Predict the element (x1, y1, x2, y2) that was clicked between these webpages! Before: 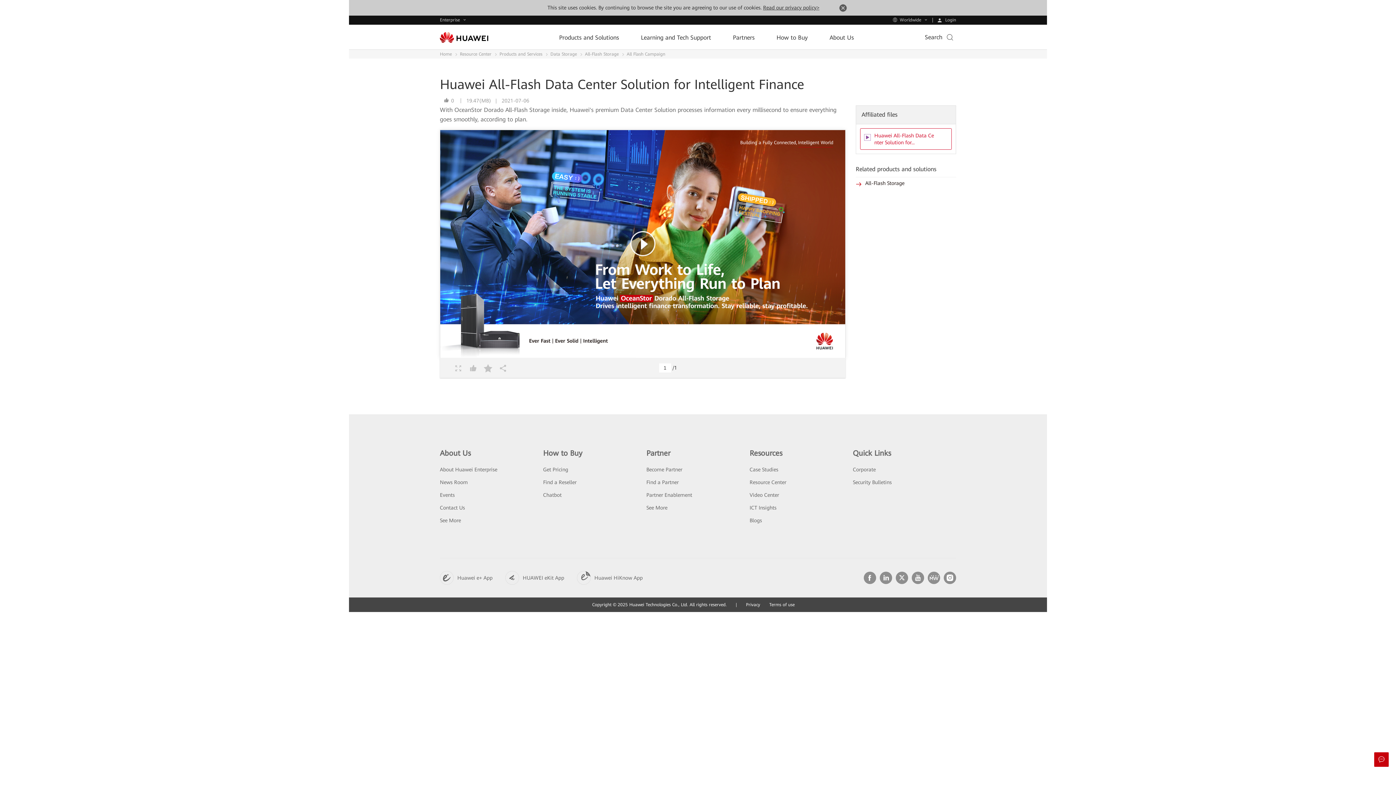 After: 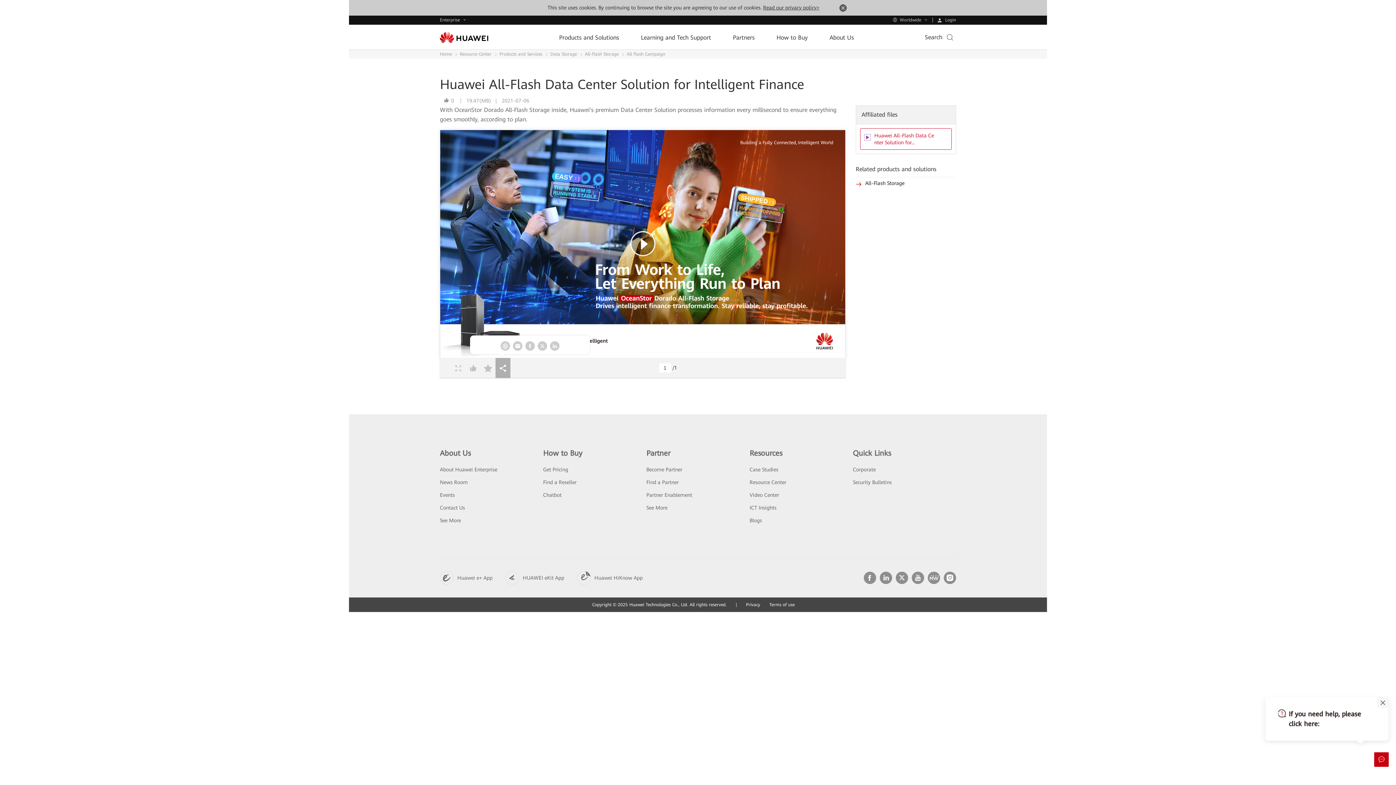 Action: bbox: (495, 361, 510, 378)